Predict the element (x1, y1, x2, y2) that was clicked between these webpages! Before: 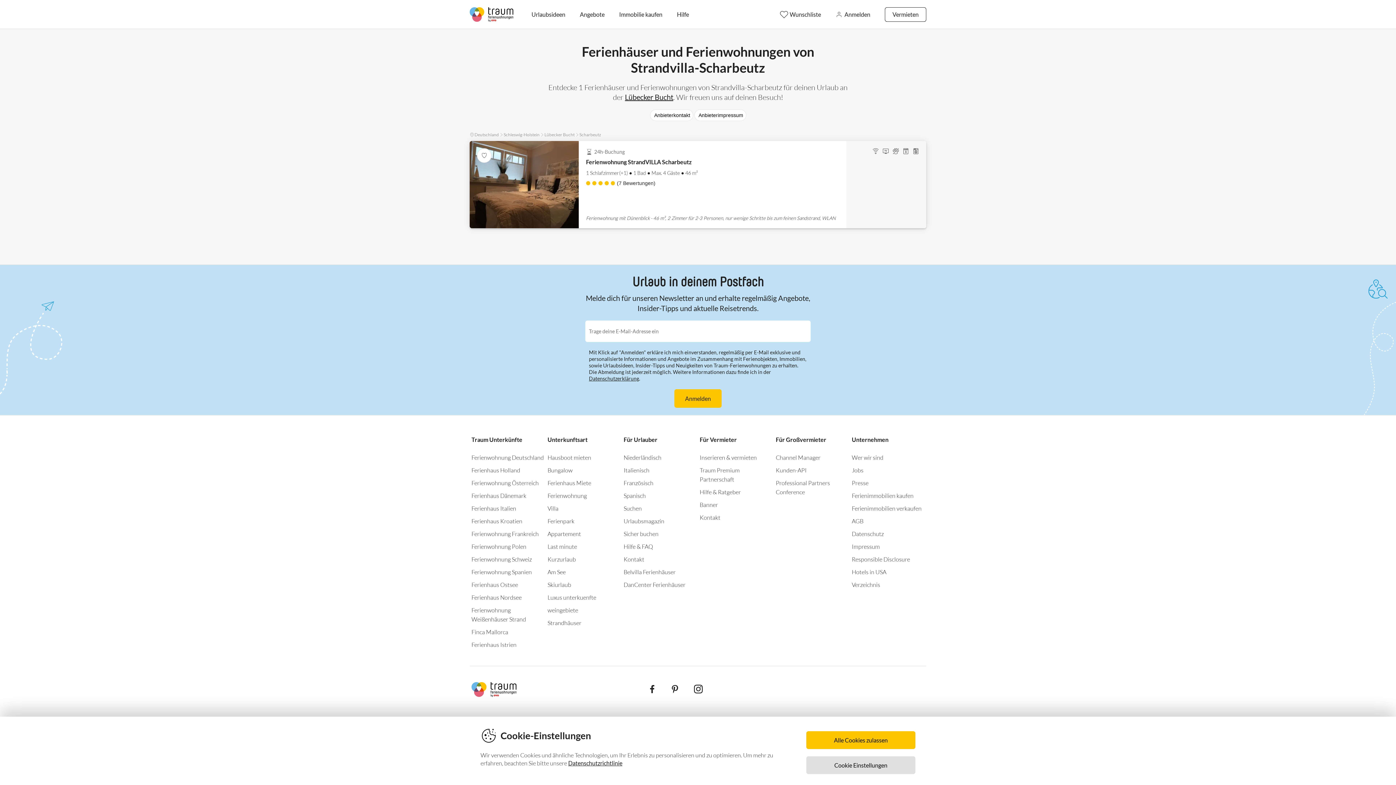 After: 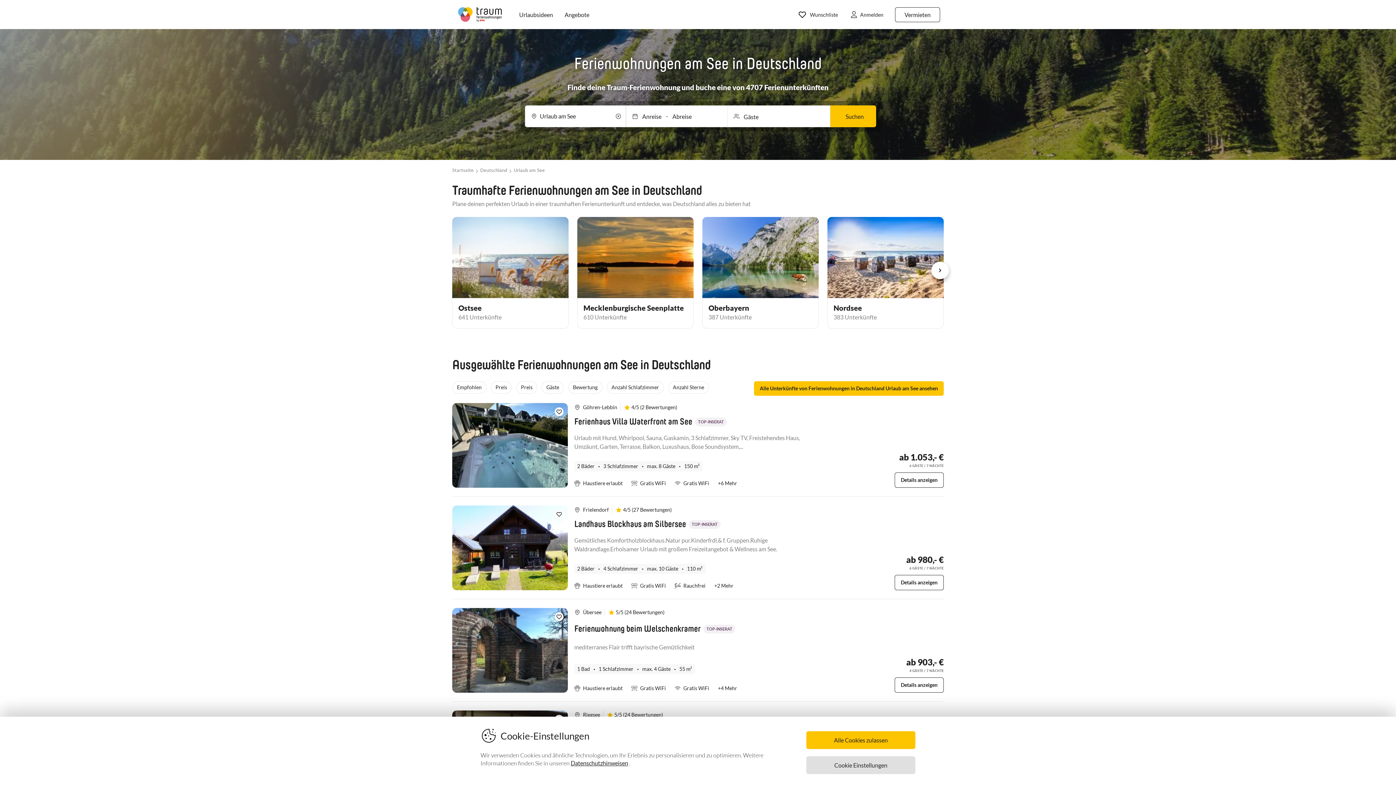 Action: label: Am See bbox: (547, 566, 565, 578)